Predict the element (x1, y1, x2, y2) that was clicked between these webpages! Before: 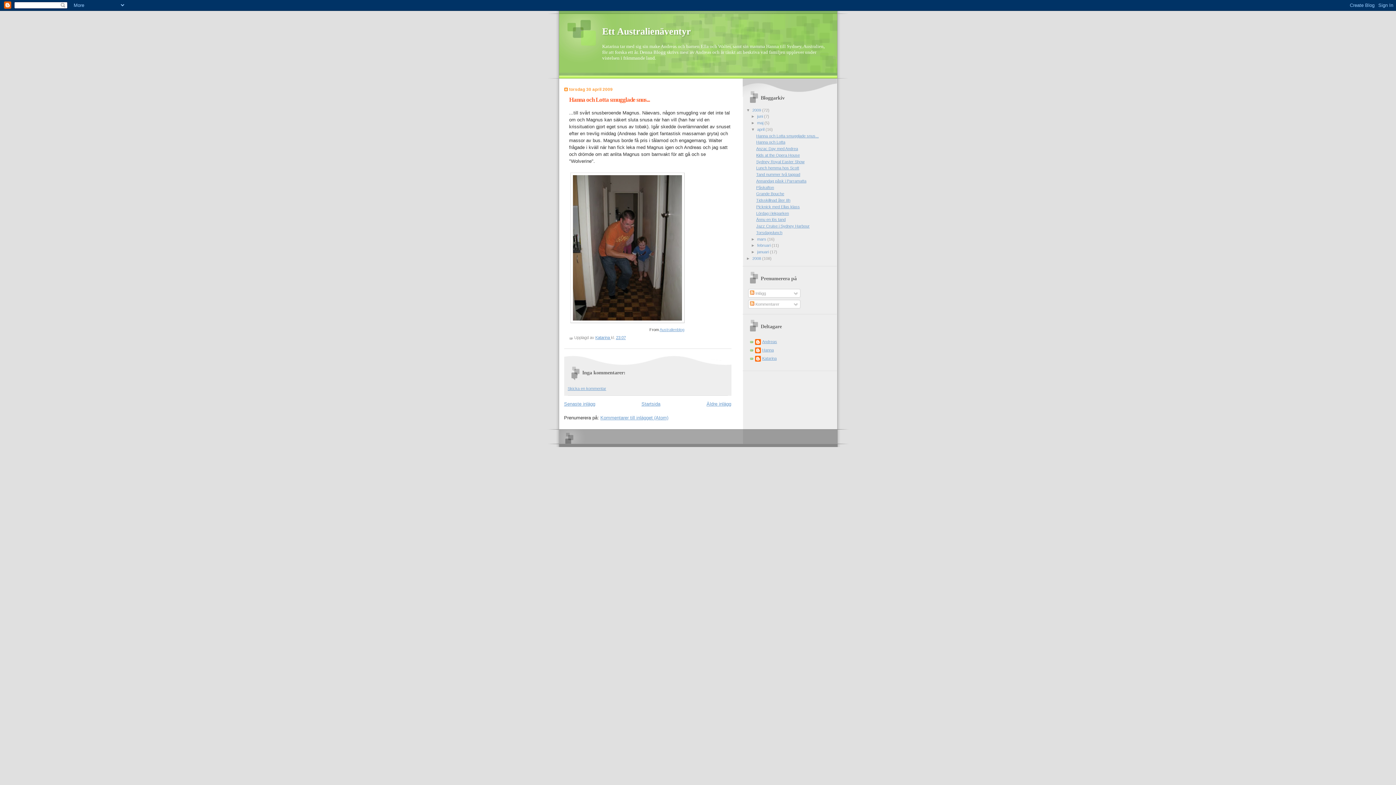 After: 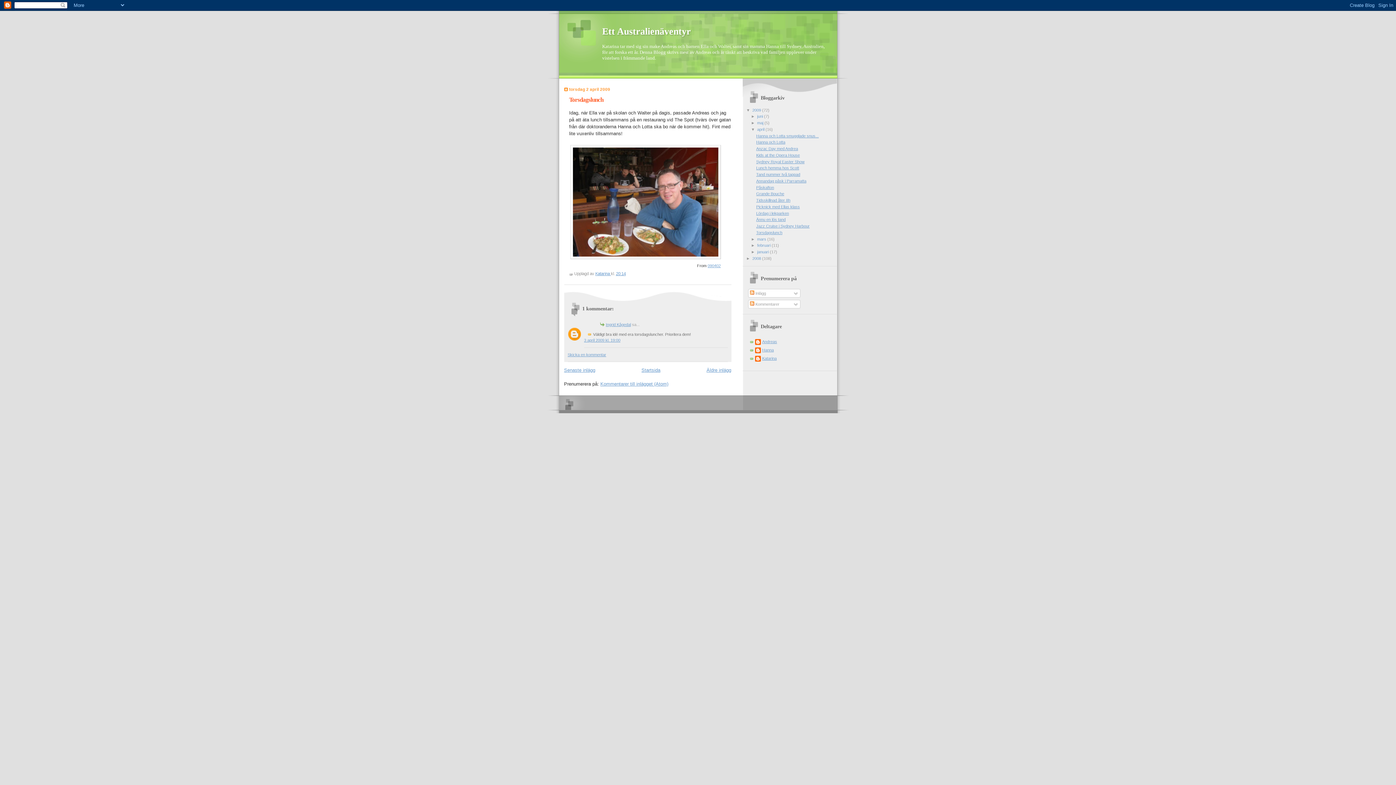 Action: label: Torsdagslunch bbox: (756, 230, 782, 234)